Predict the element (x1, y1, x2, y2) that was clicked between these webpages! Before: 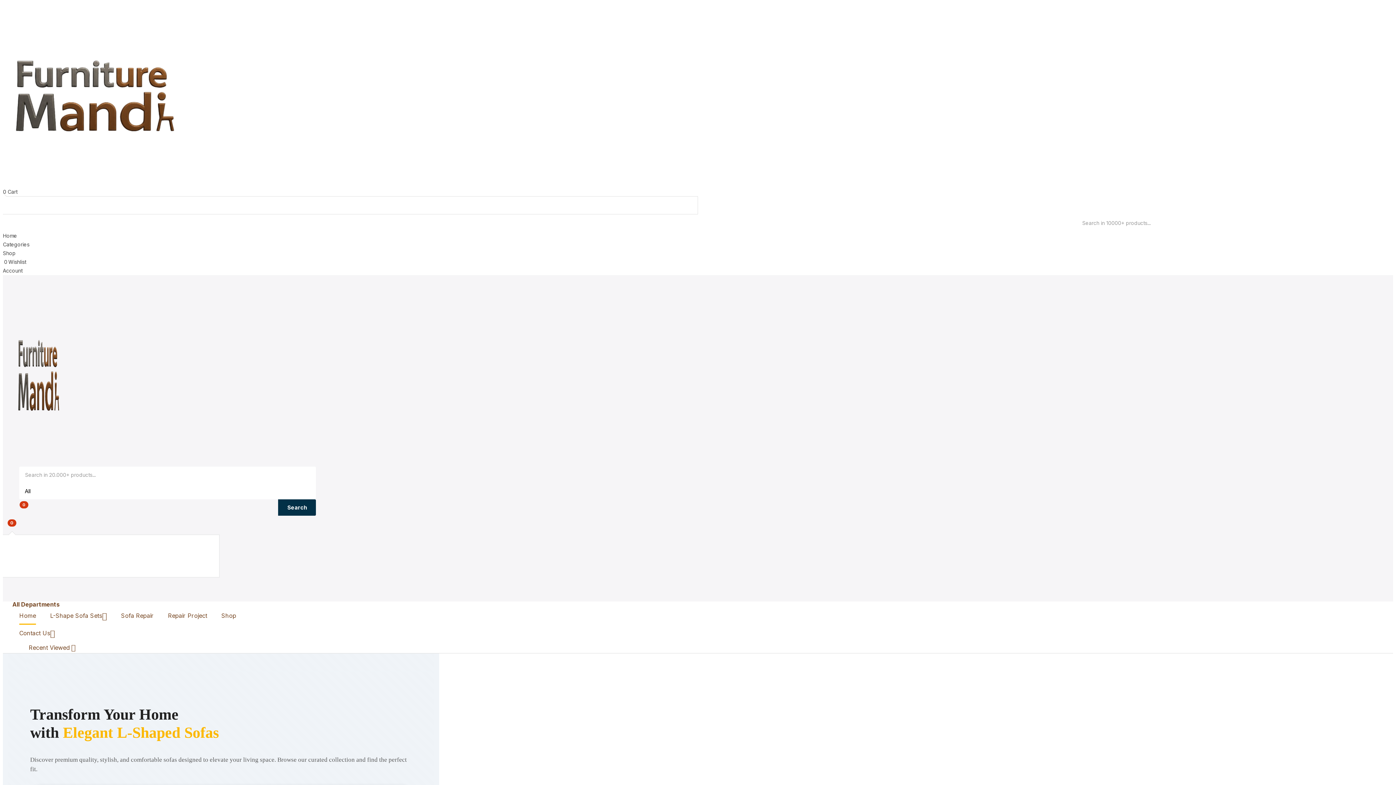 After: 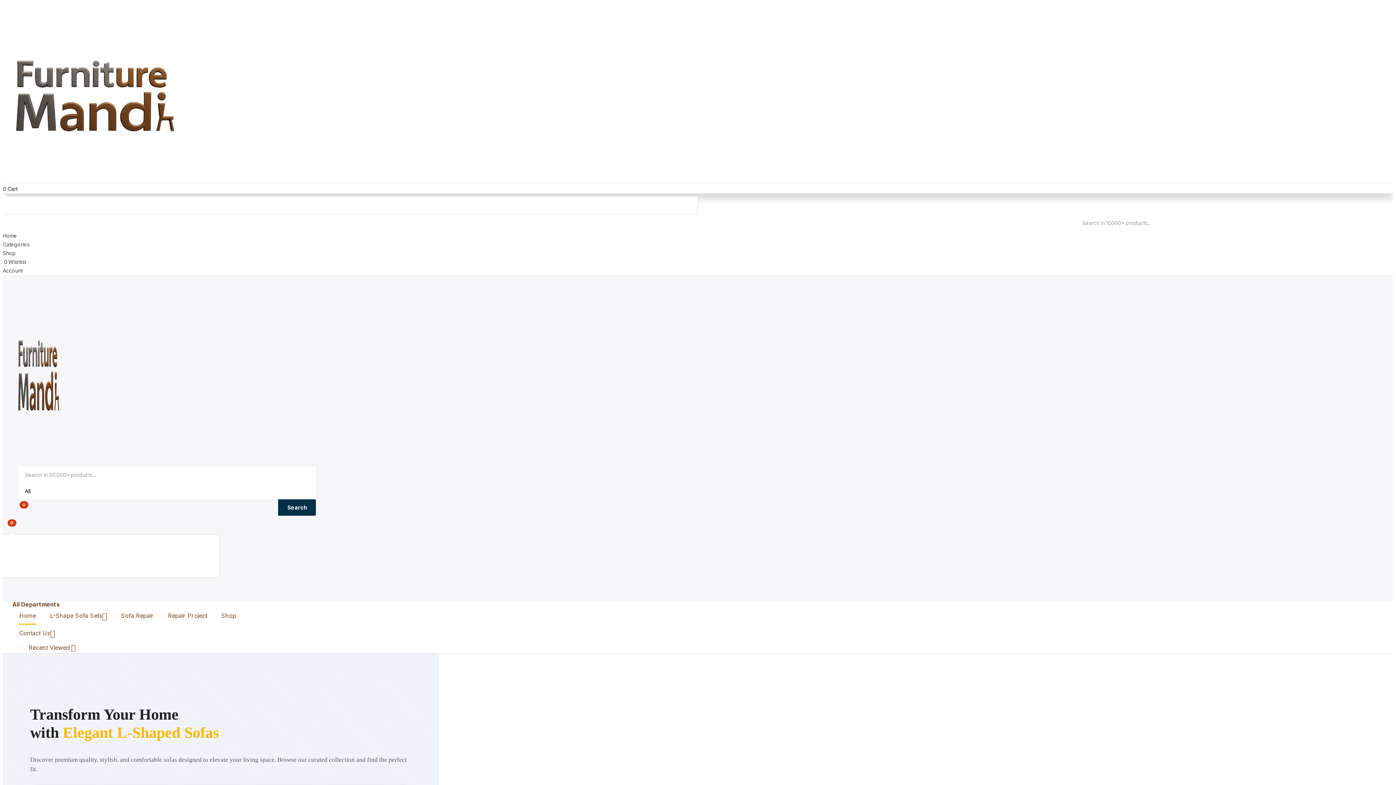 Action: bbox: (2, 187, 1393, 196) label: 0 Cart